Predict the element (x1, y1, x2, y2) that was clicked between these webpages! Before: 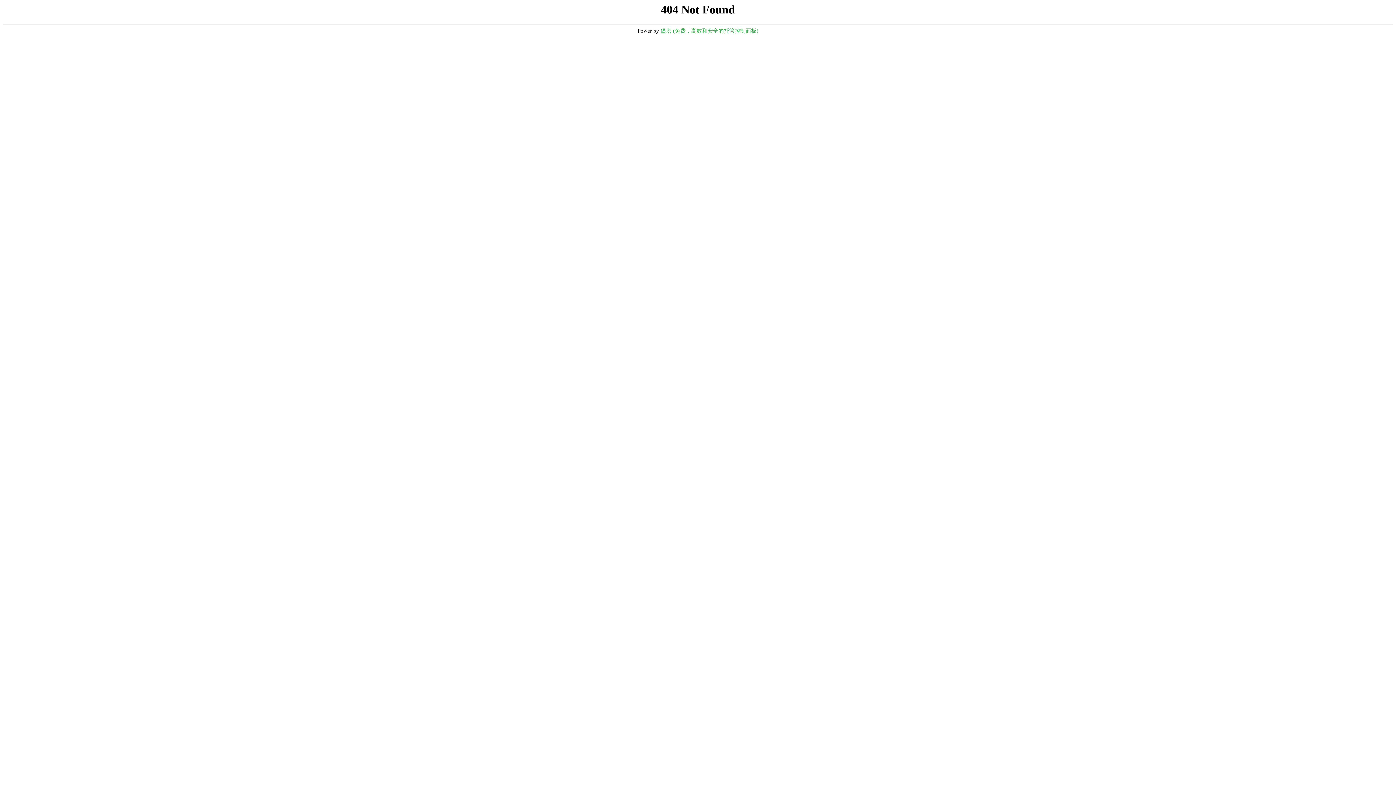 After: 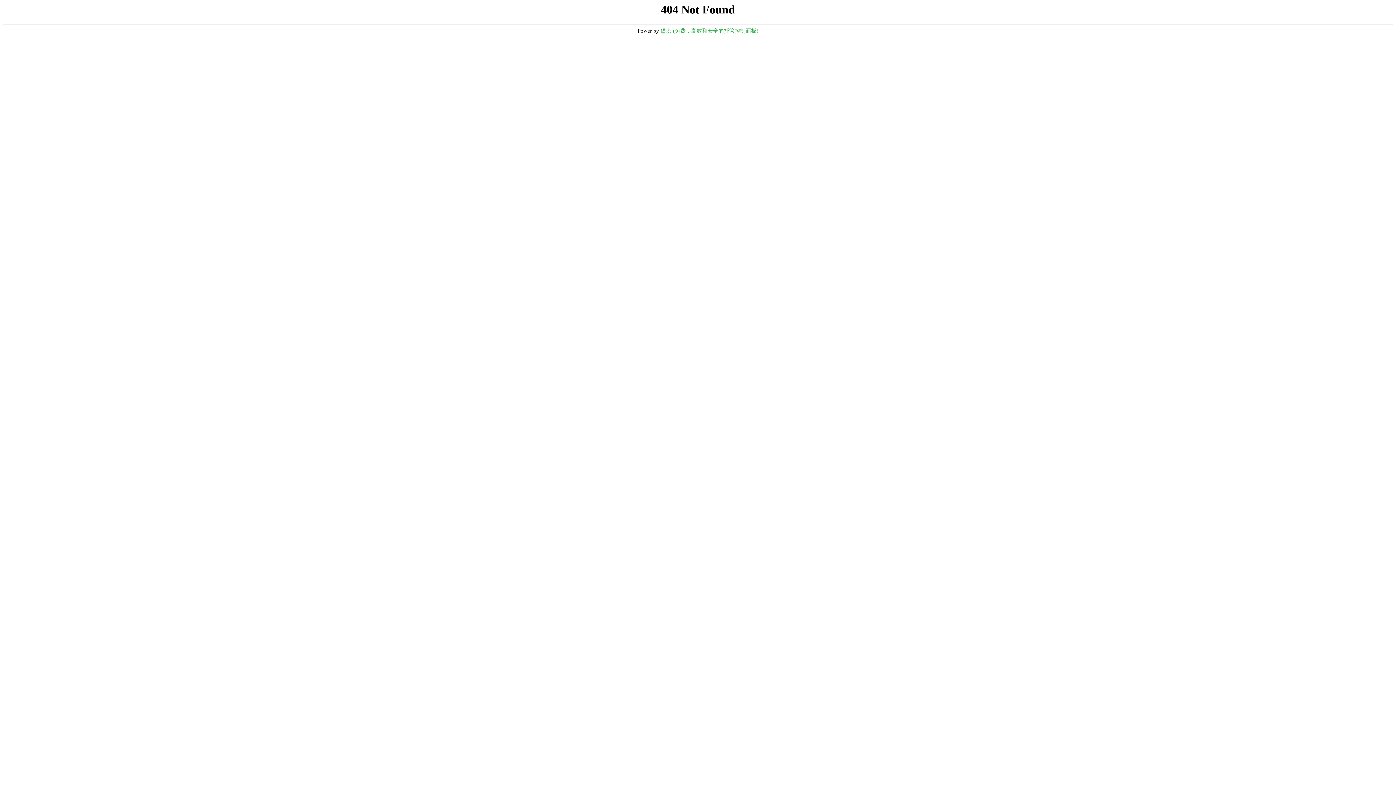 Action: label: 堡塔 (免费，高效和安全的托管控制面板) bbox: (660, 28, 758, 33)